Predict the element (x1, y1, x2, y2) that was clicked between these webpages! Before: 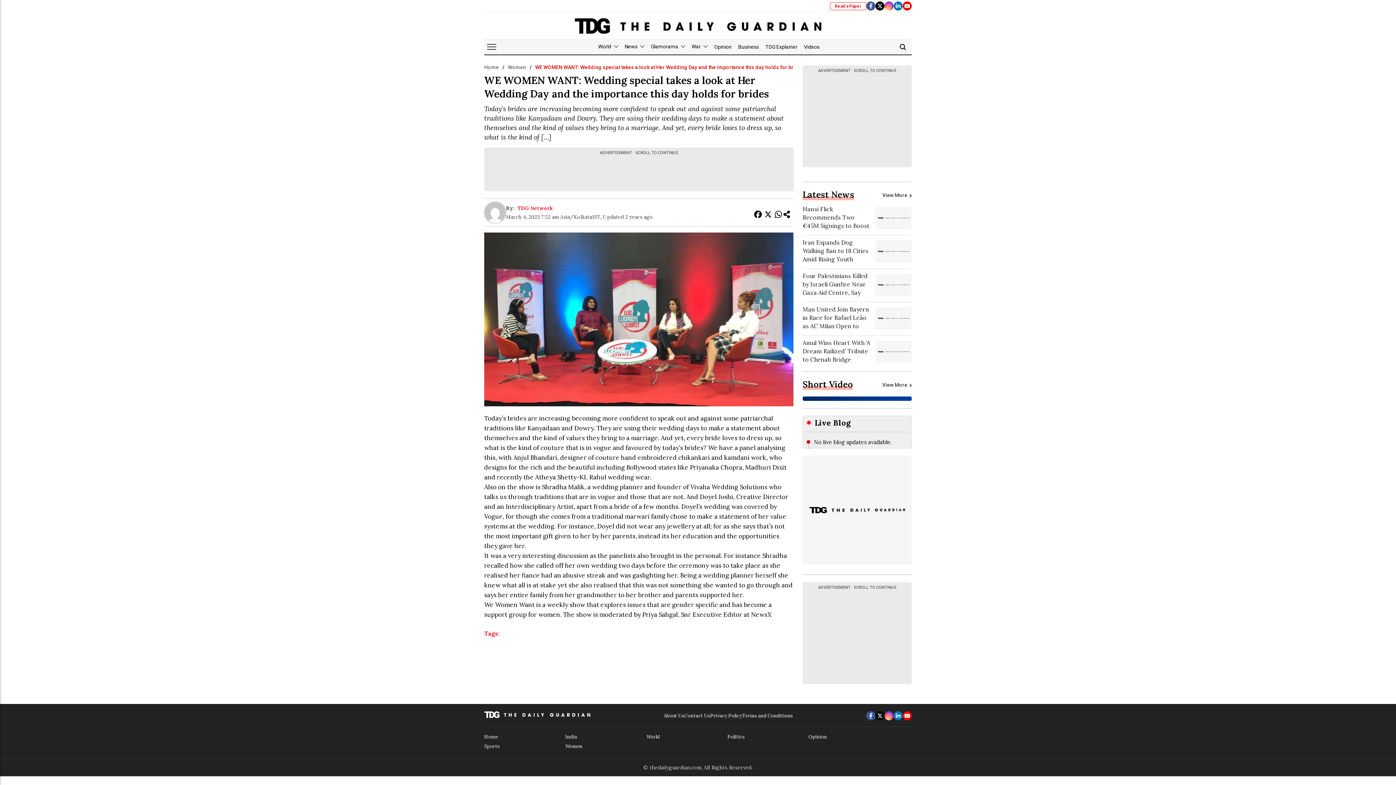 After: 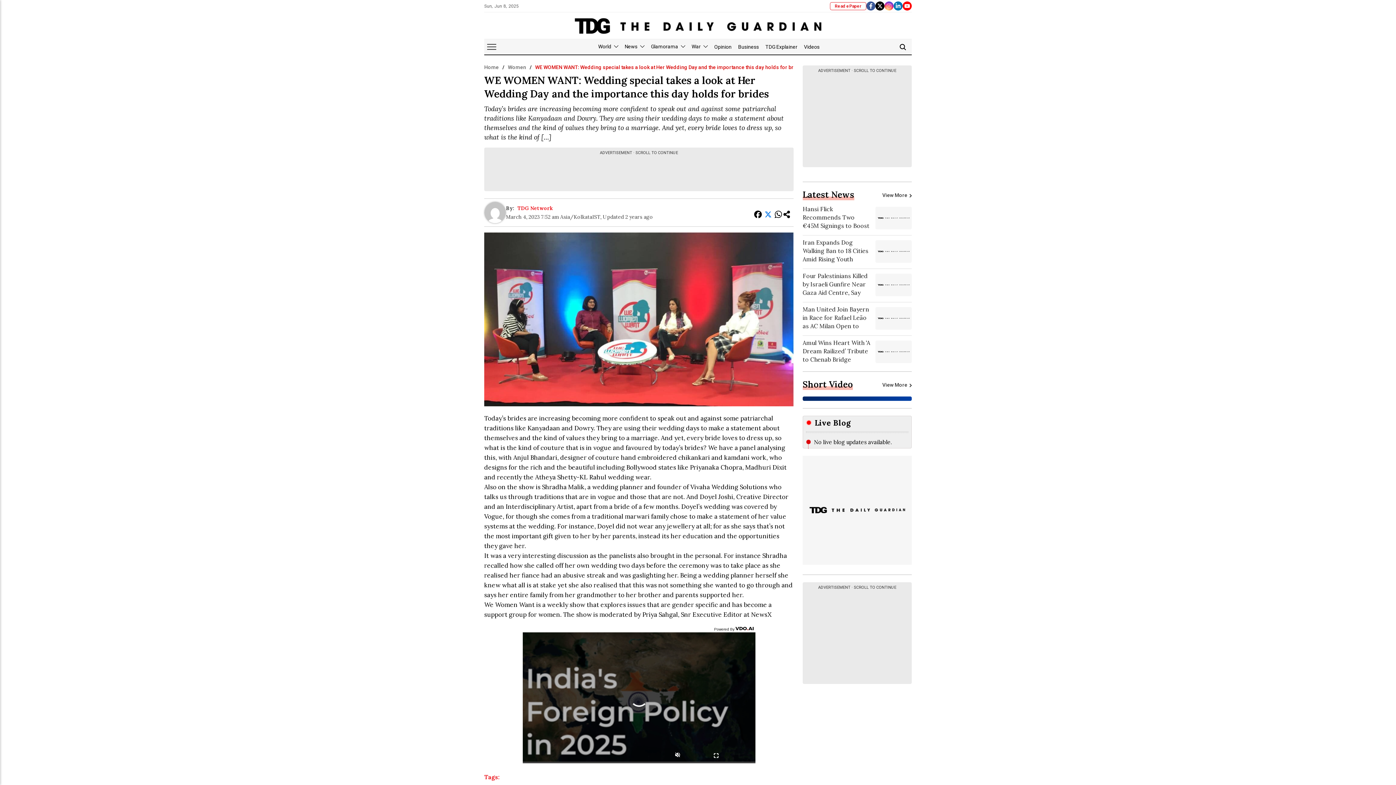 Action: bbox: (763, 209, 773, 219)